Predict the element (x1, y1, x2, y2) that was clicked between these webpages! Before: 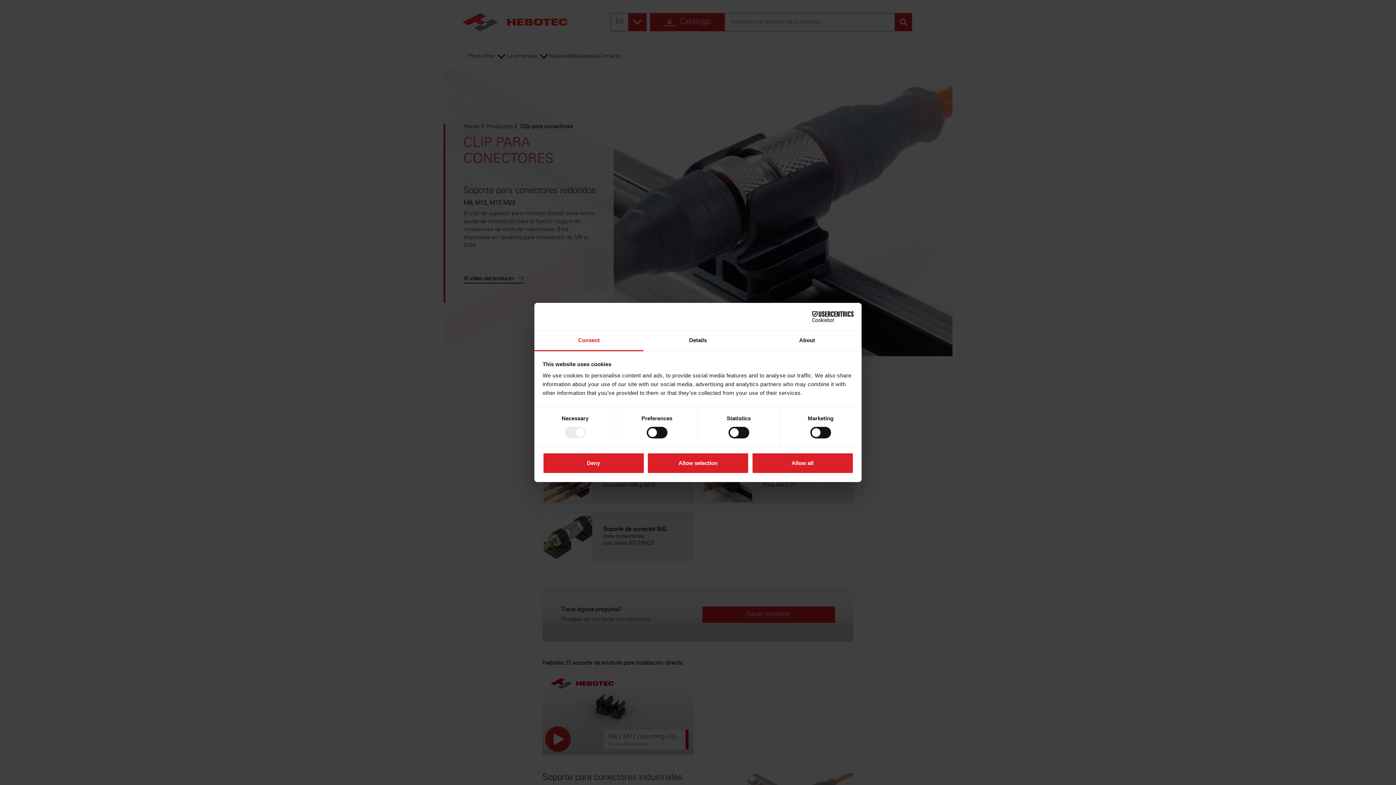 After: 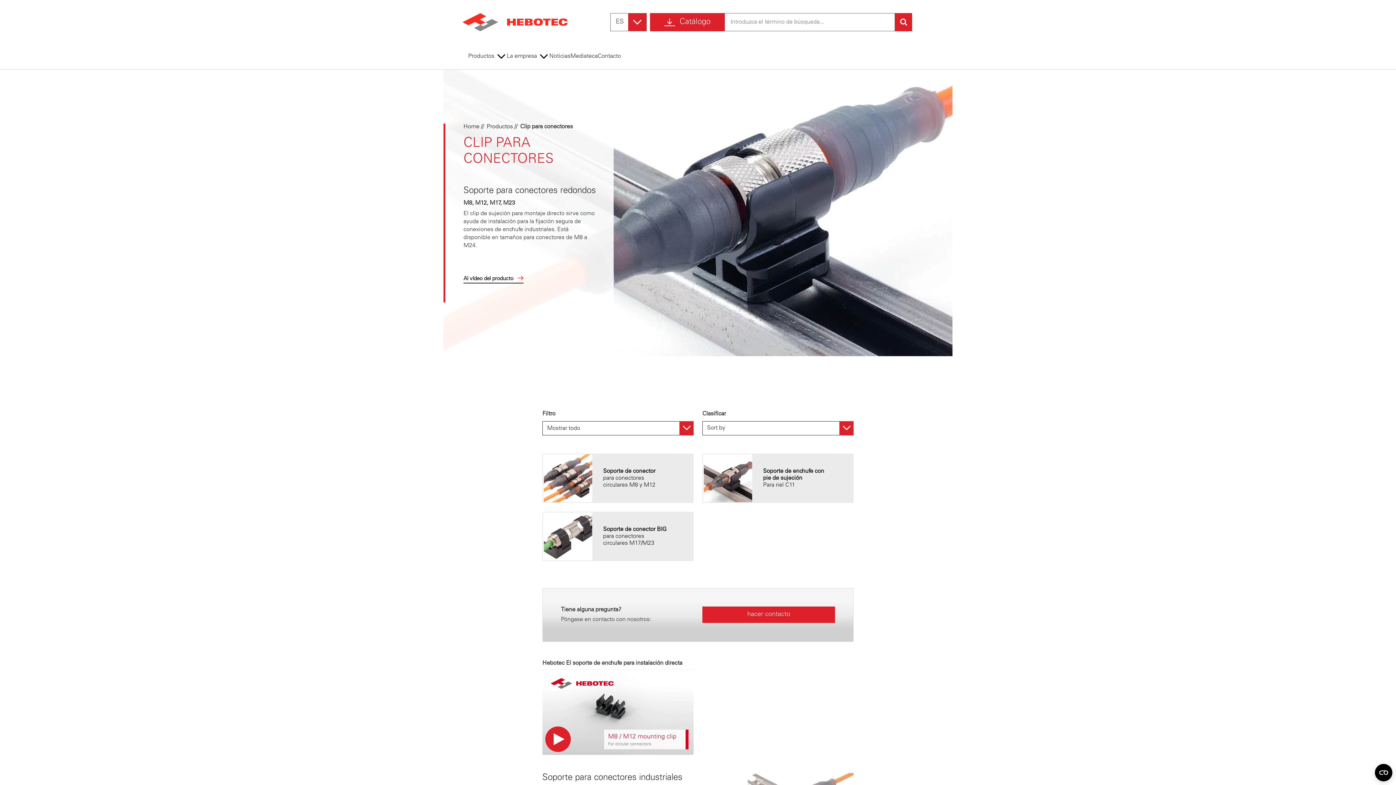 Action: bbox: (647, 452, 749, 473) label: Allow selection